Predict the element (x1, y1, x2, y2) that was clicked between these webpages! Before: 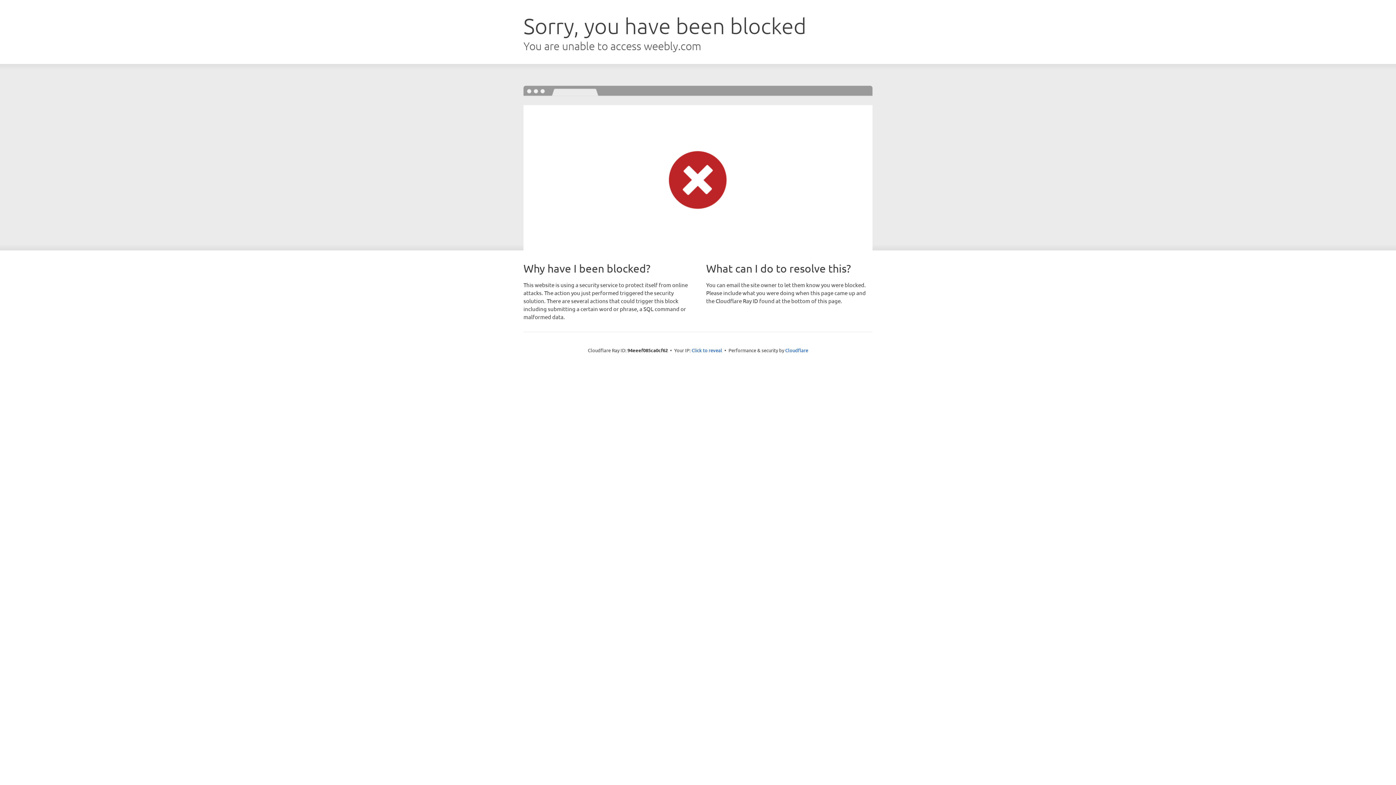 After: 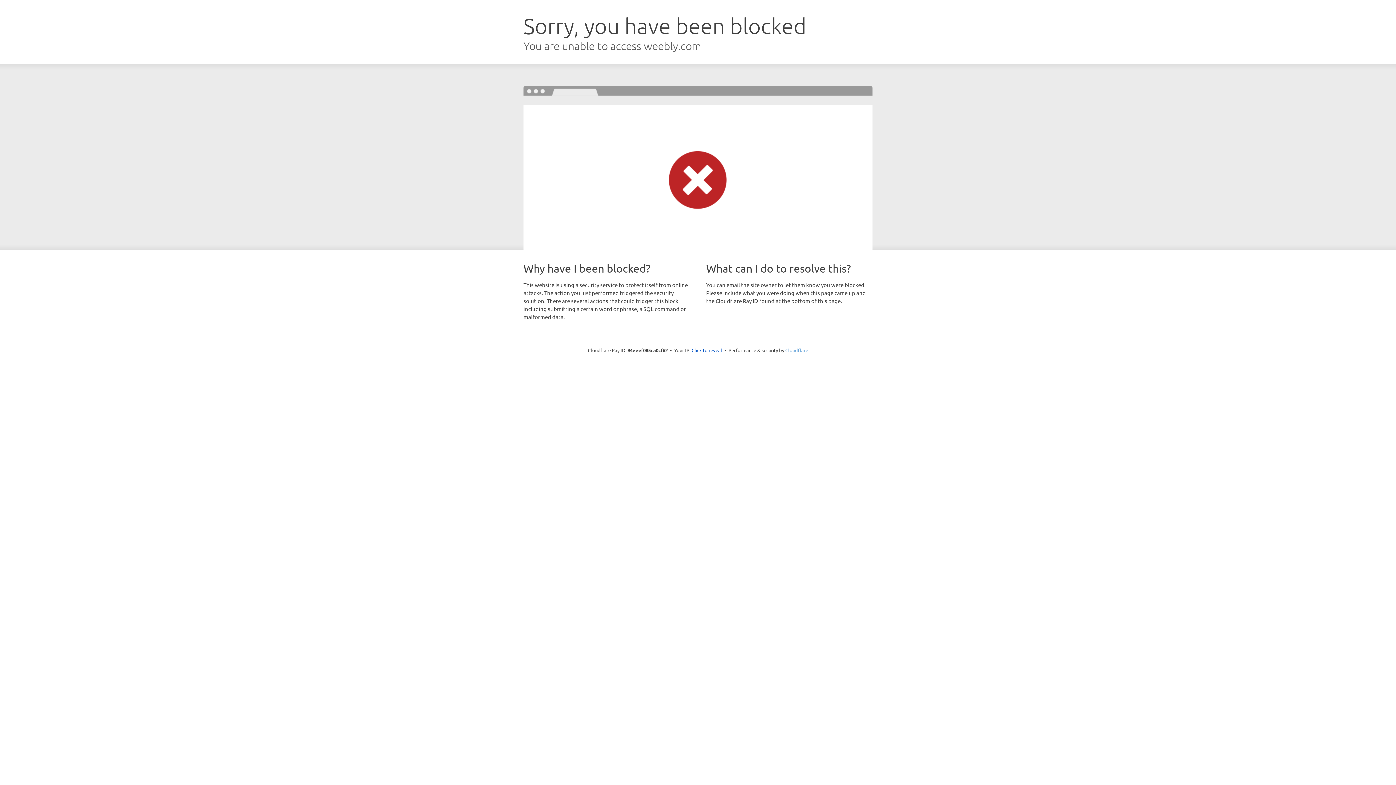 Action: label: Cloudflare bbox: (785, 347, 808, 353)